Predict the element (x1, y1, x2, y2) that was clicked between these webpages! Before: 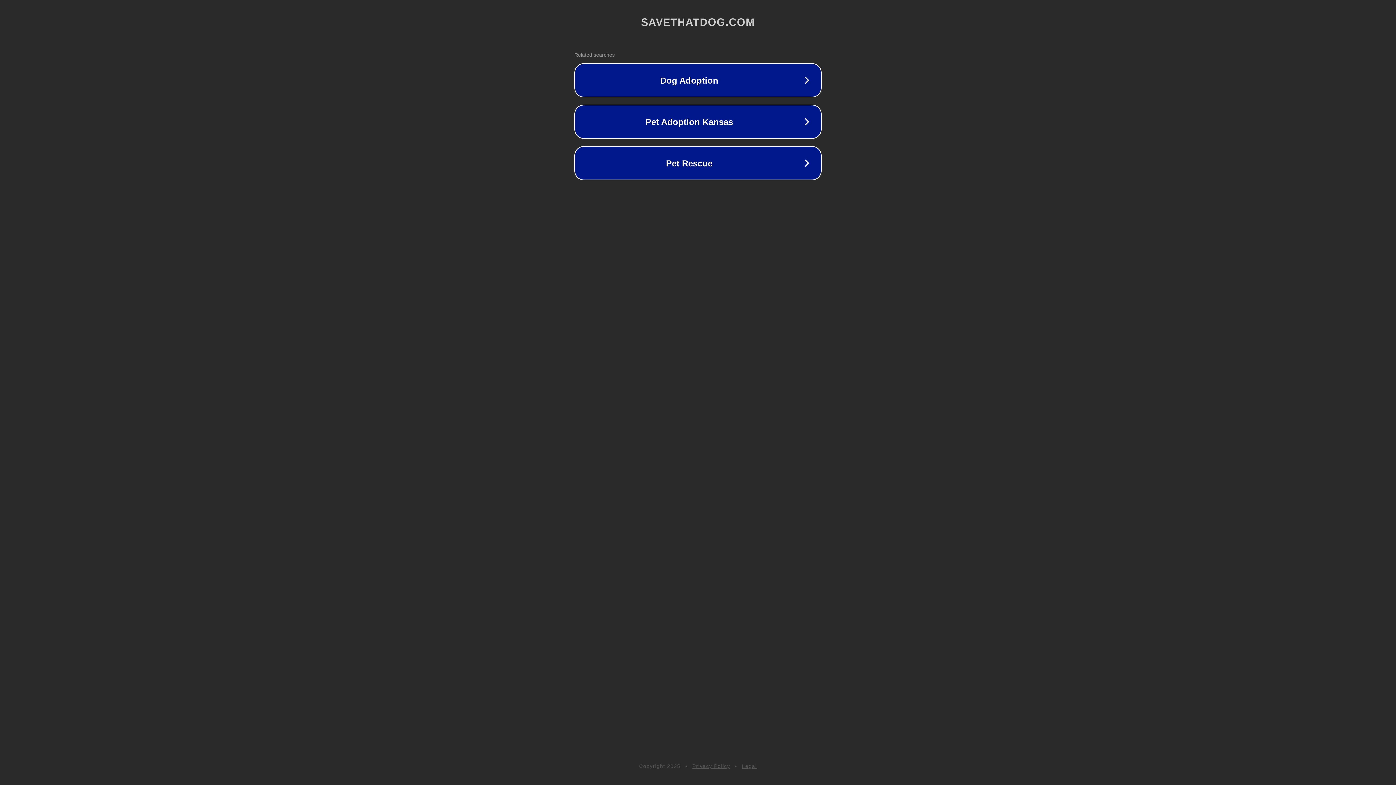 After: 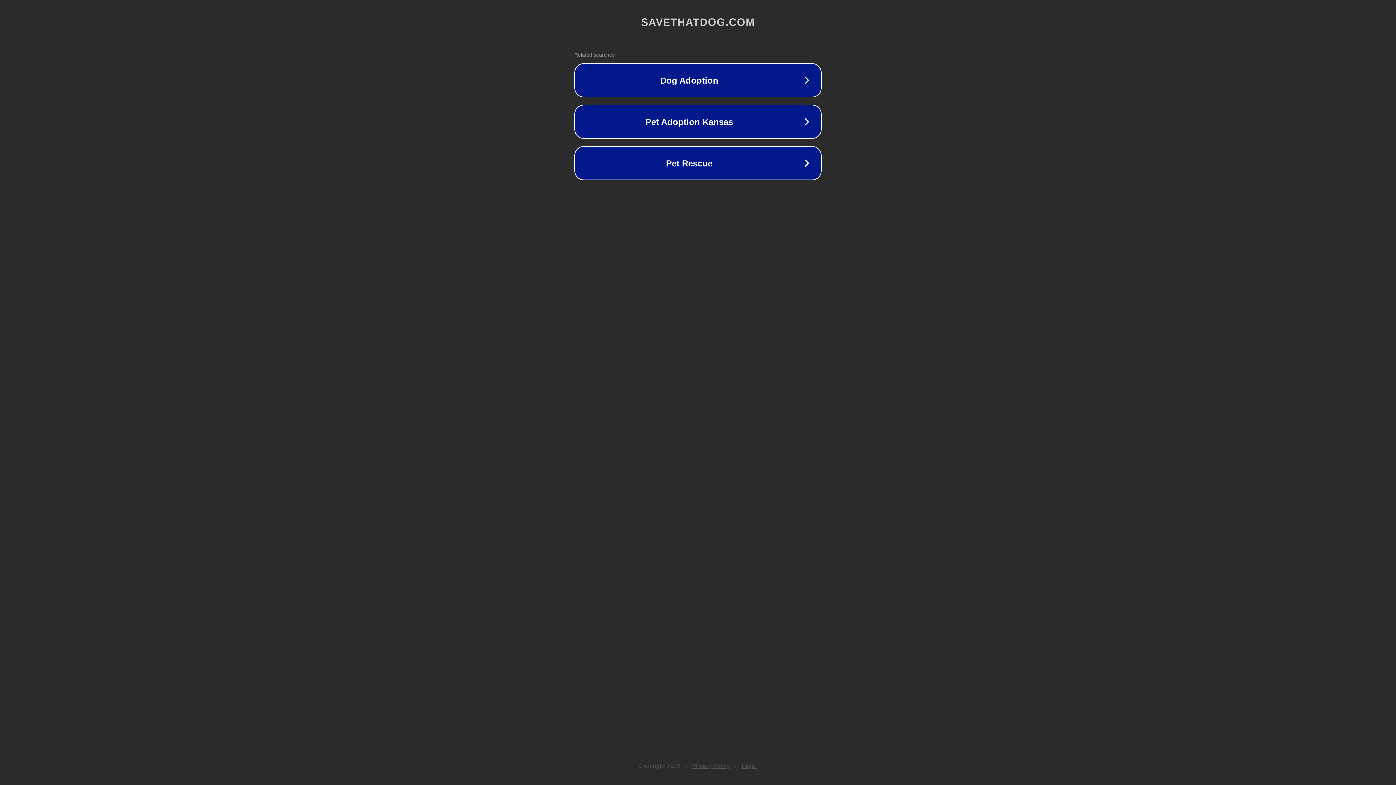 Action: bbox: (692, 763, 730, 769) label: Privacy Policy